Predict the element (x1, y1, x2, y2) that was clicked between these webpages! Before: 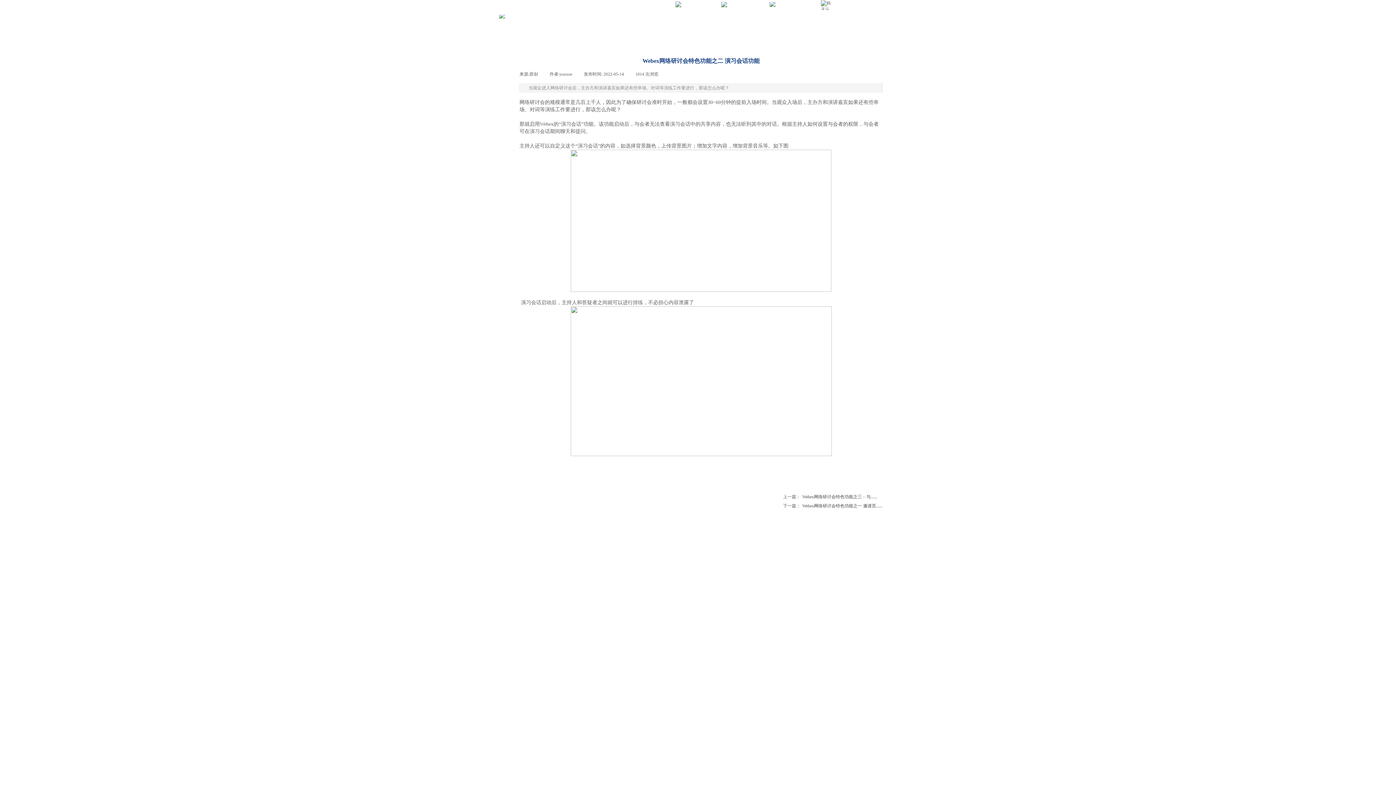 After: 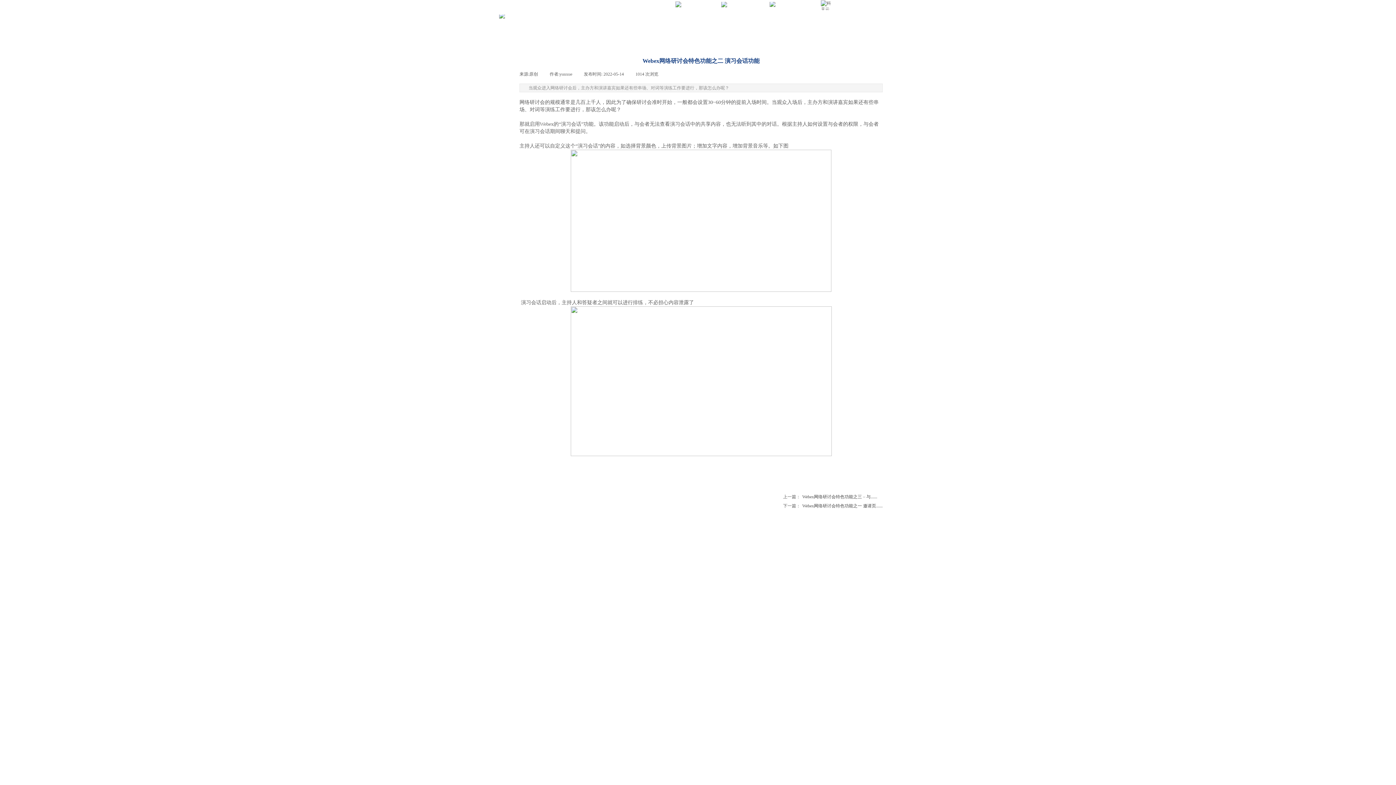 Action: bbox: (721, 3, 727, 8)